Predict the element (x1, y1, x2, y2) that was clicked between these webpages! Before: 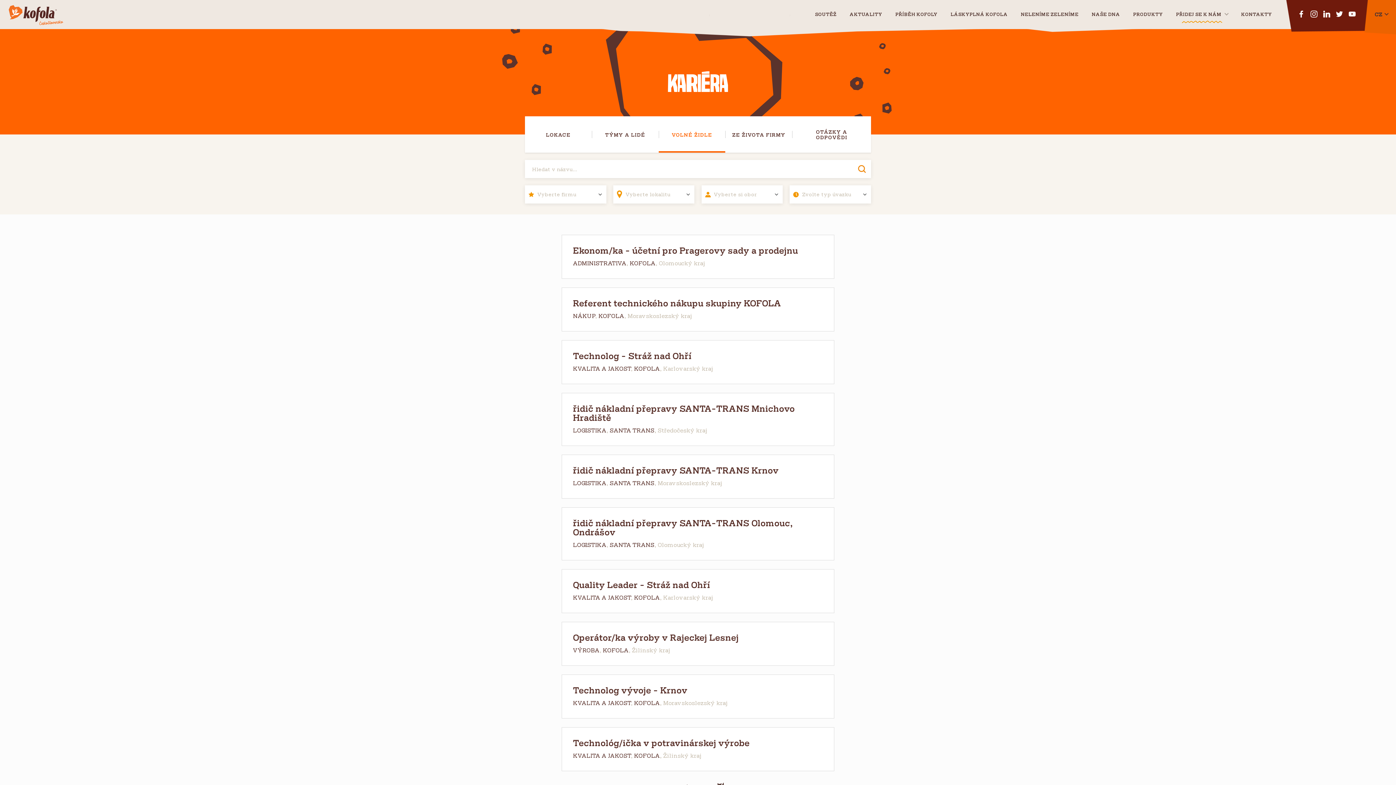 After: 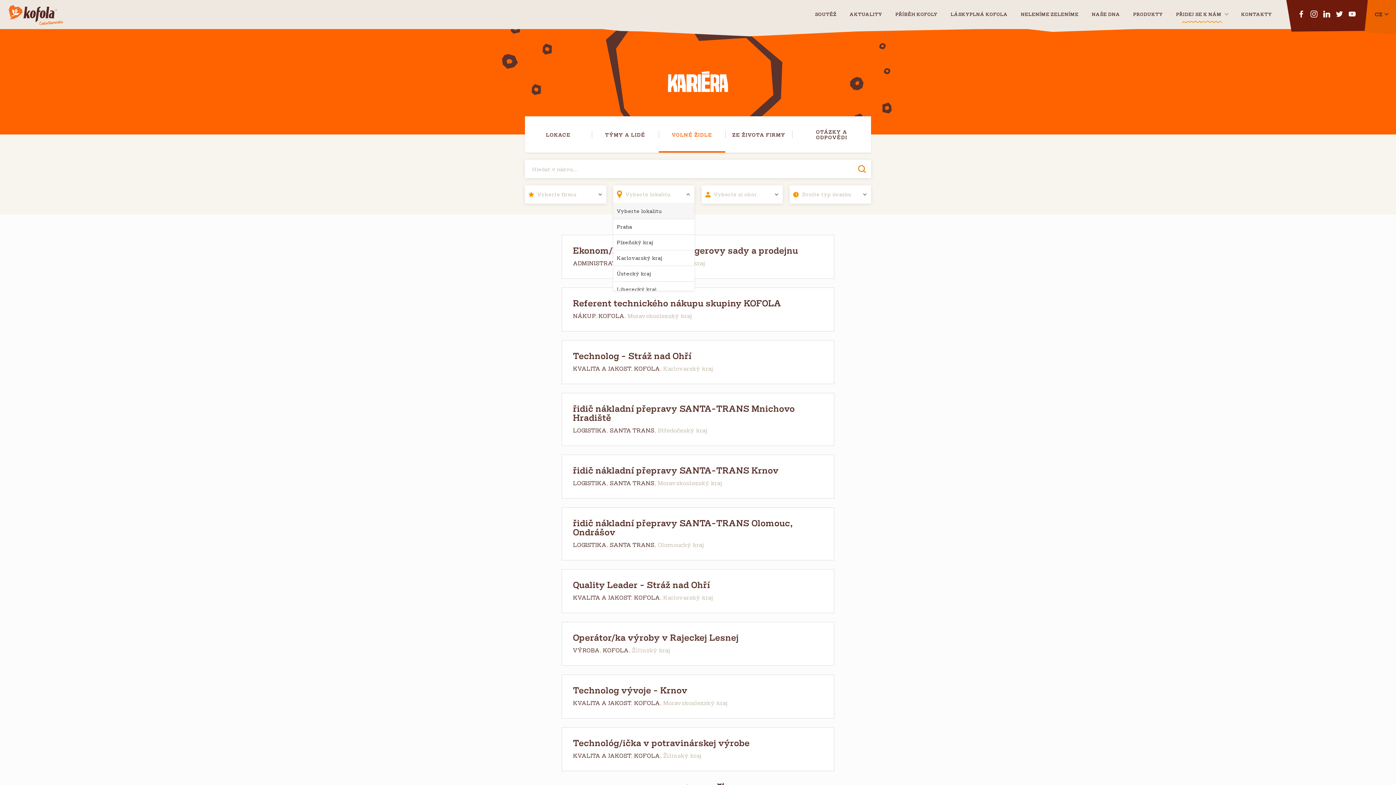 Action: bbox: (617, 185, 694, 203) label: Vyberte lokalitu